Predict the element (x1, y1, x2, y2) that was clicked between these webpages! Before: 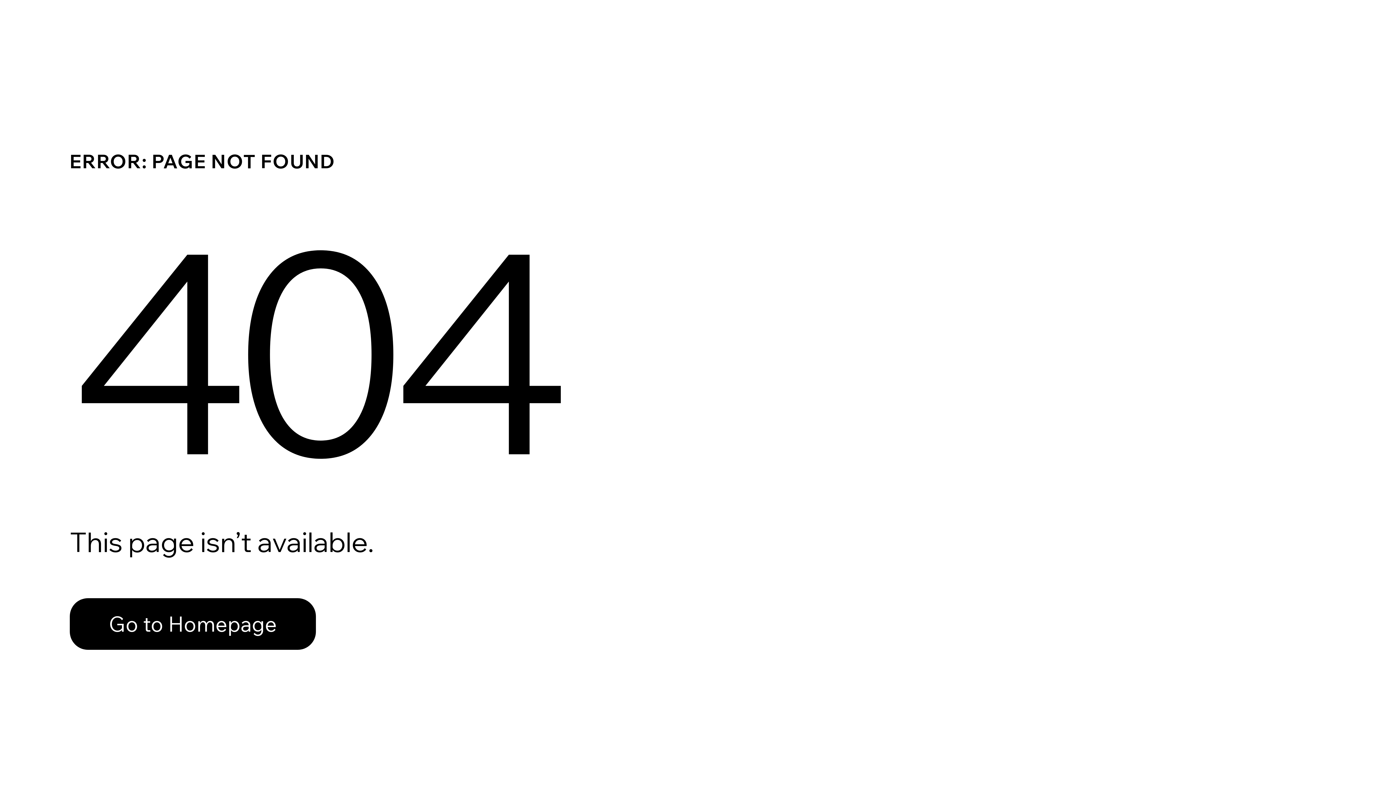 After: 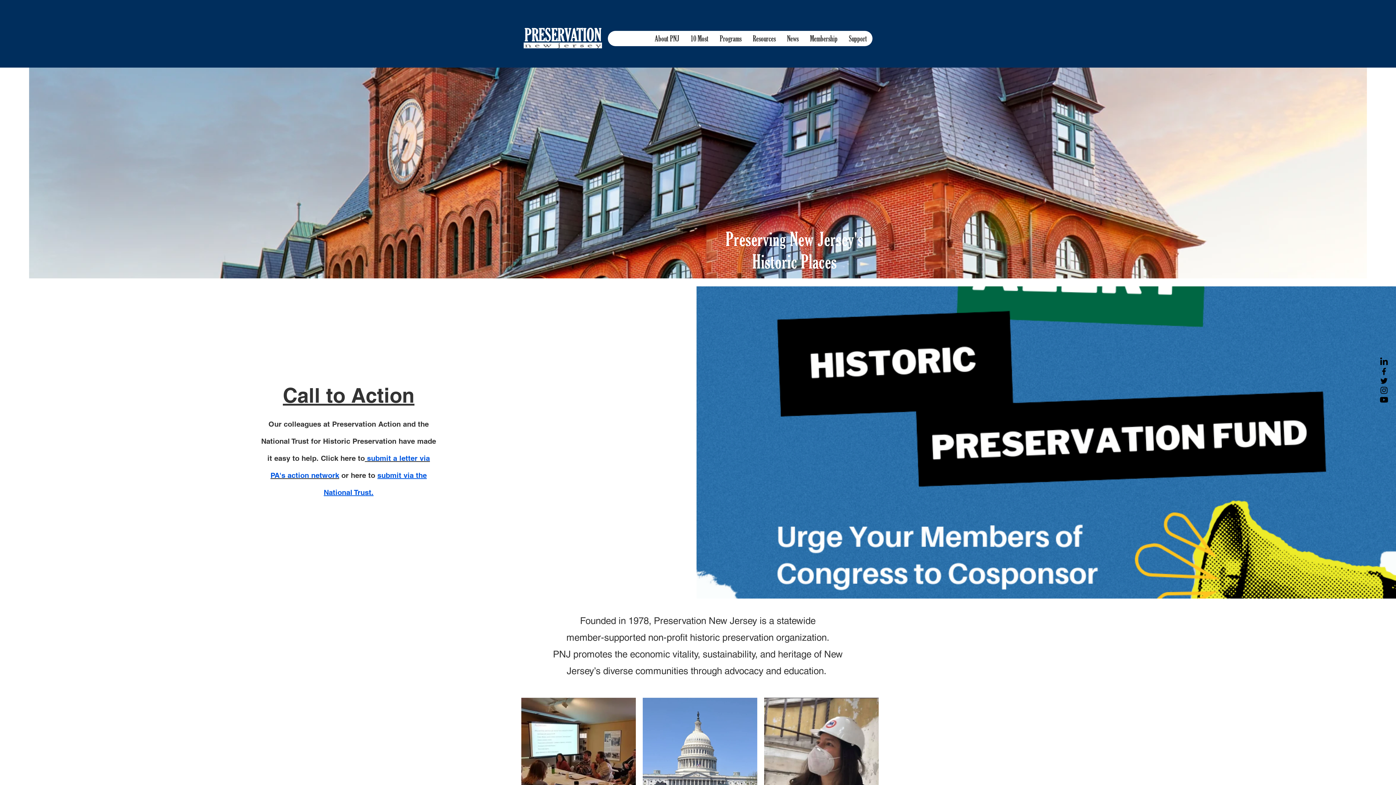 Action: label: Go to Homepage bbox: (69, 598, 316, 650)